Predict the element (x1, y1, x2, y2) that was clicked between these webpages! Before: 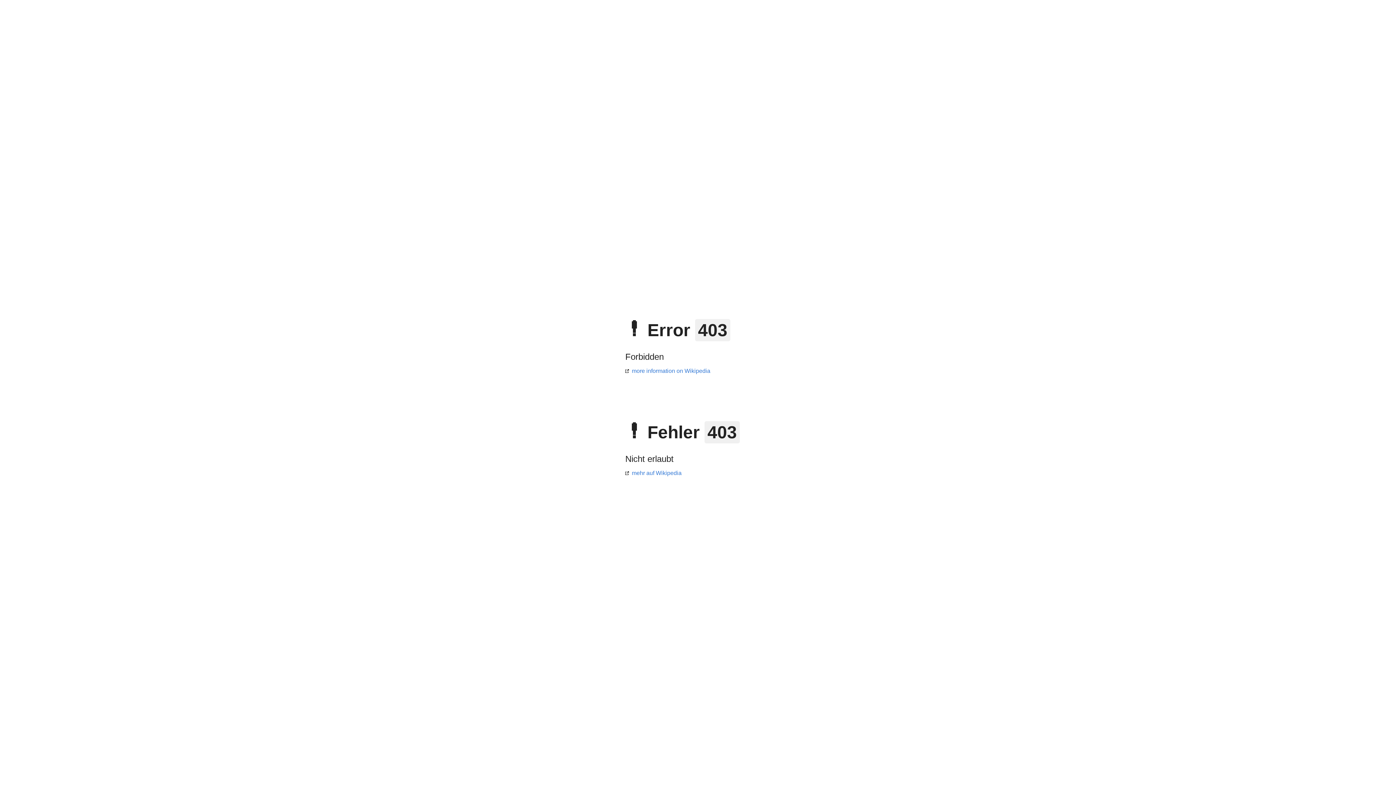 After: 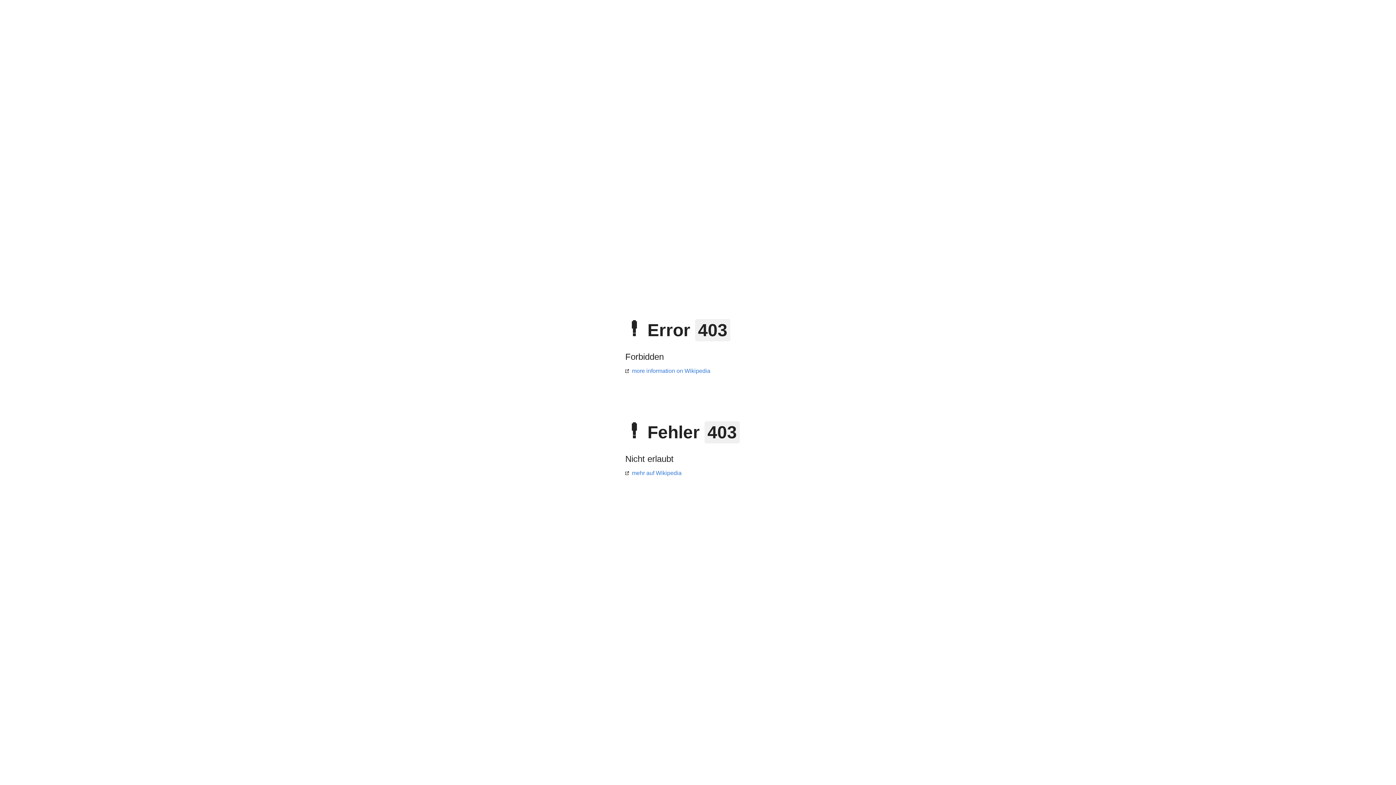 Action: label: more information on Wikipedia bbox: (625, 368, 710, 374)